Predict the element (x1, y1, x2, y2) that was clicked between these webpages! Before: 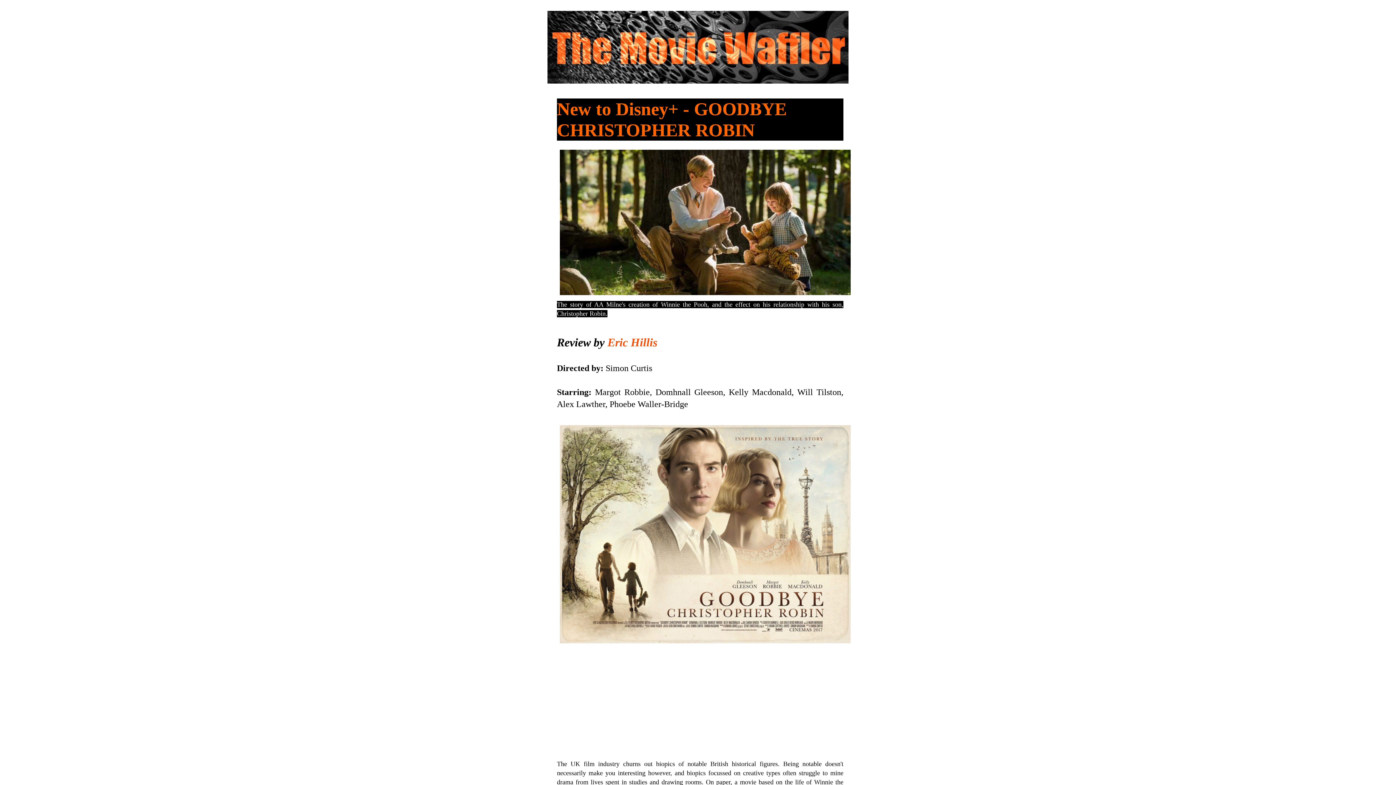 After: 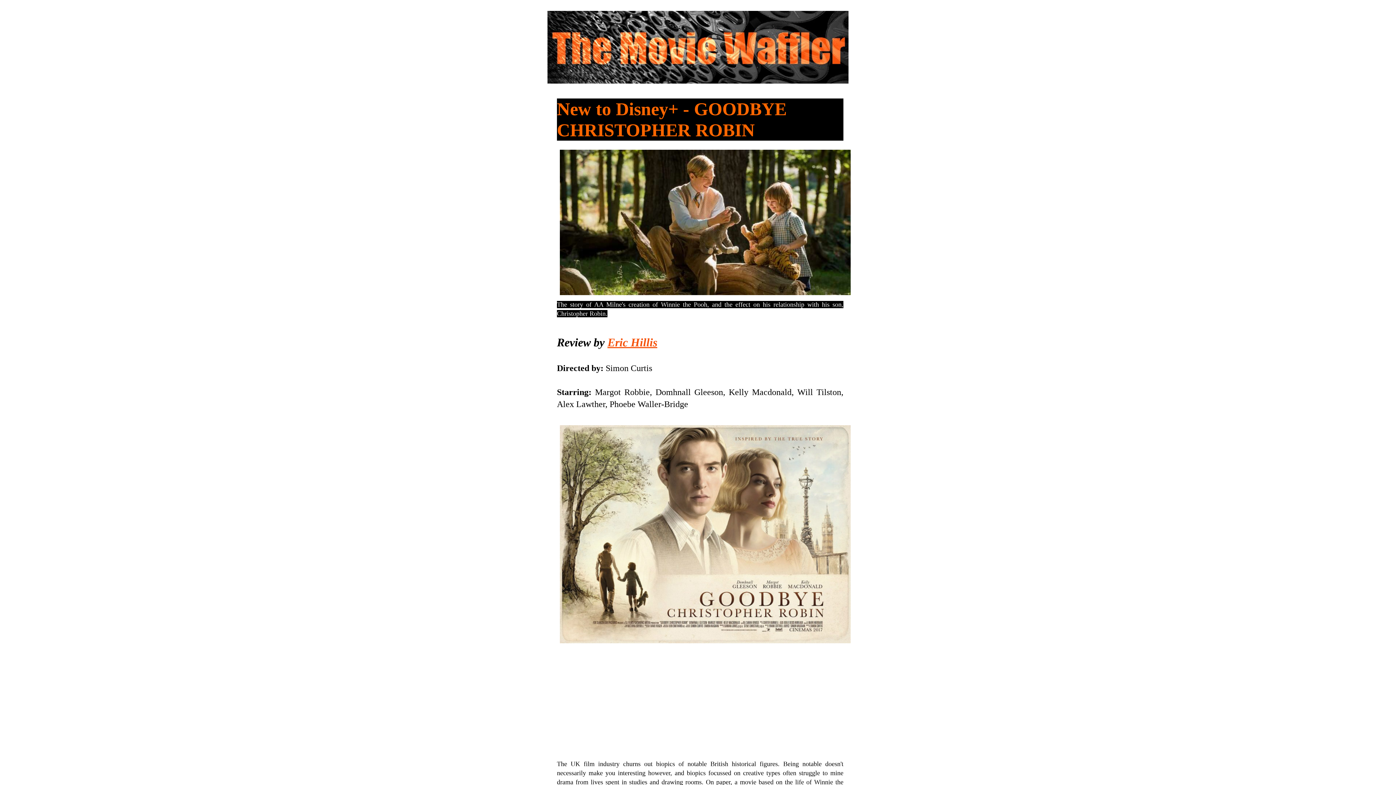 Action: bbox: (607, 336, 657, 349) label: Eric Hillis